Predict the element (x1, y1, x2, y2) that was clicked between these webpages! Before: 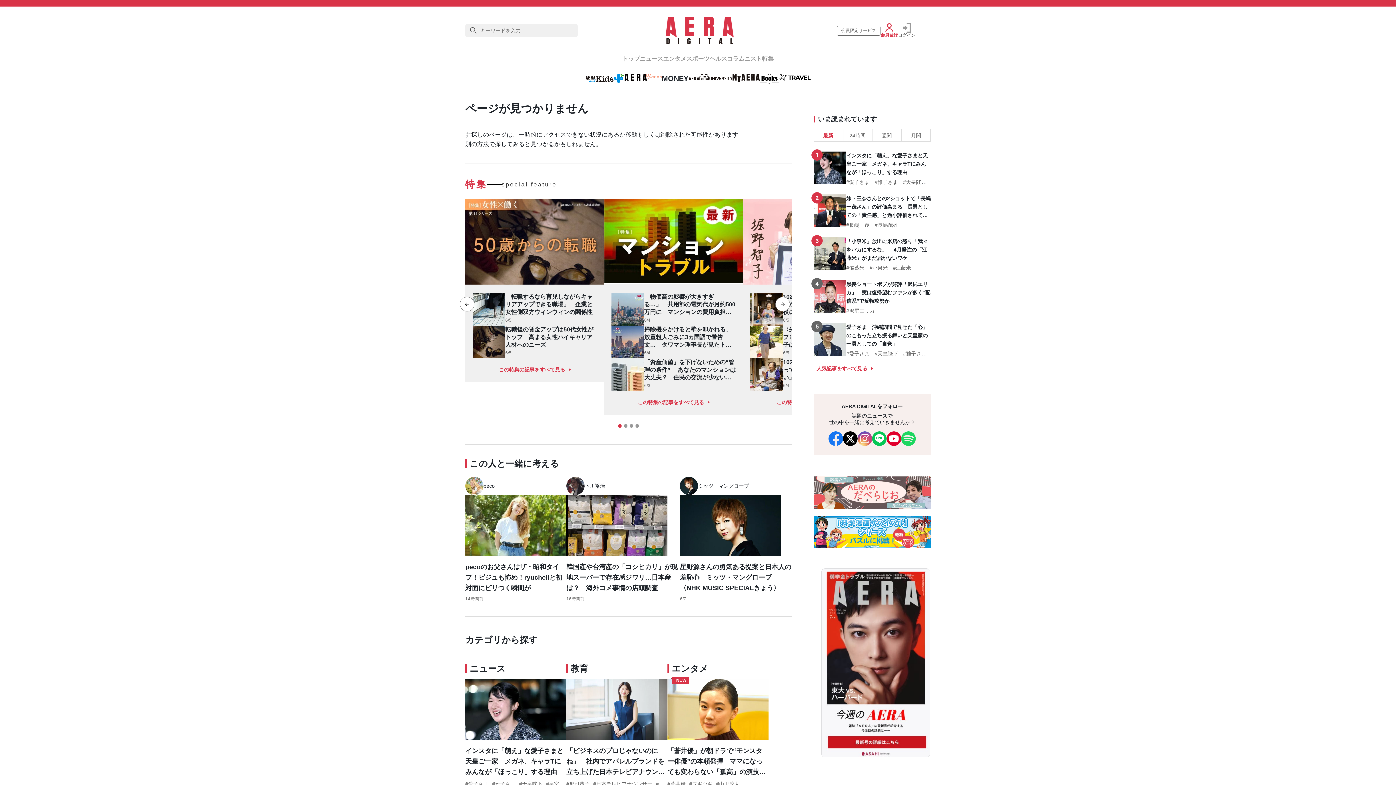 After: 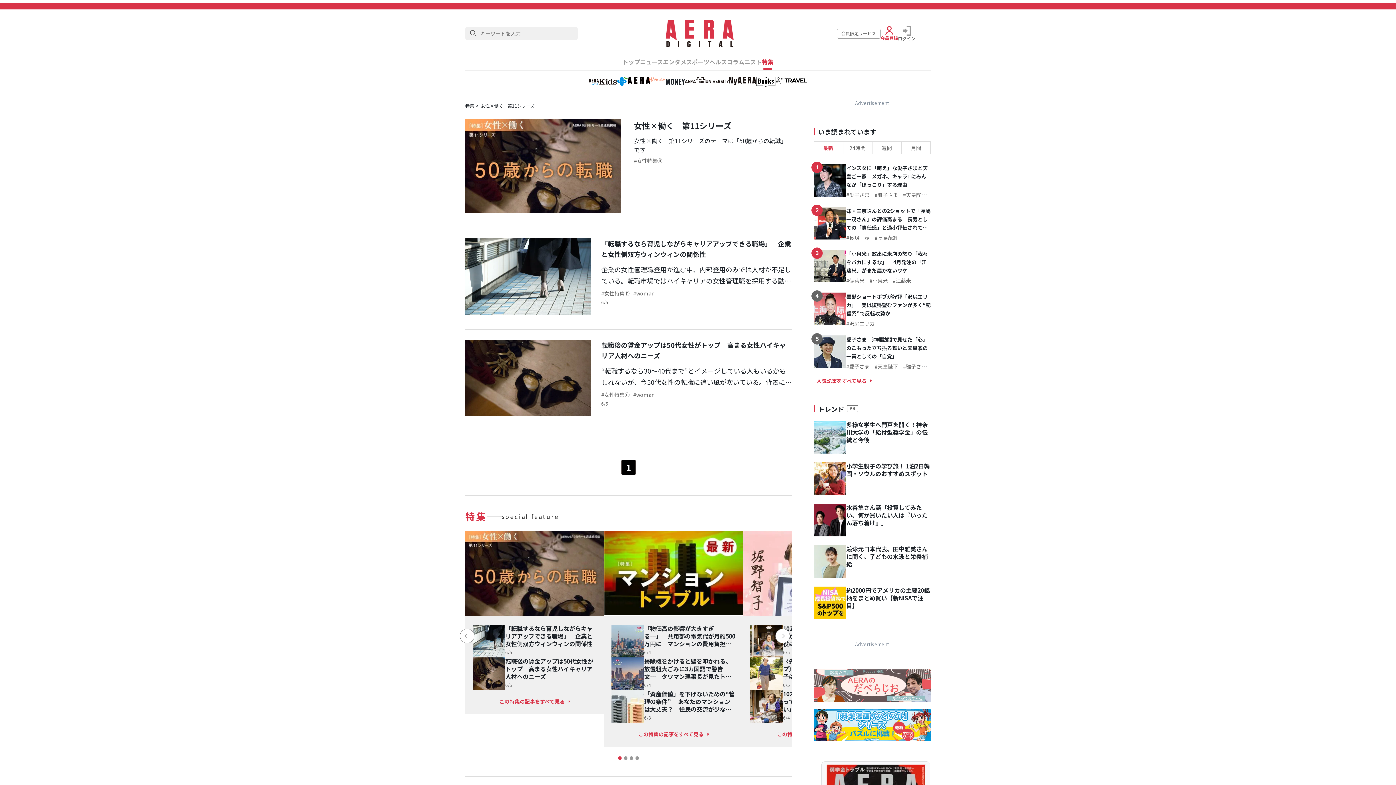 Action: bbox: (472, 365, 597, 373) label: この特集の記事をすべて見る